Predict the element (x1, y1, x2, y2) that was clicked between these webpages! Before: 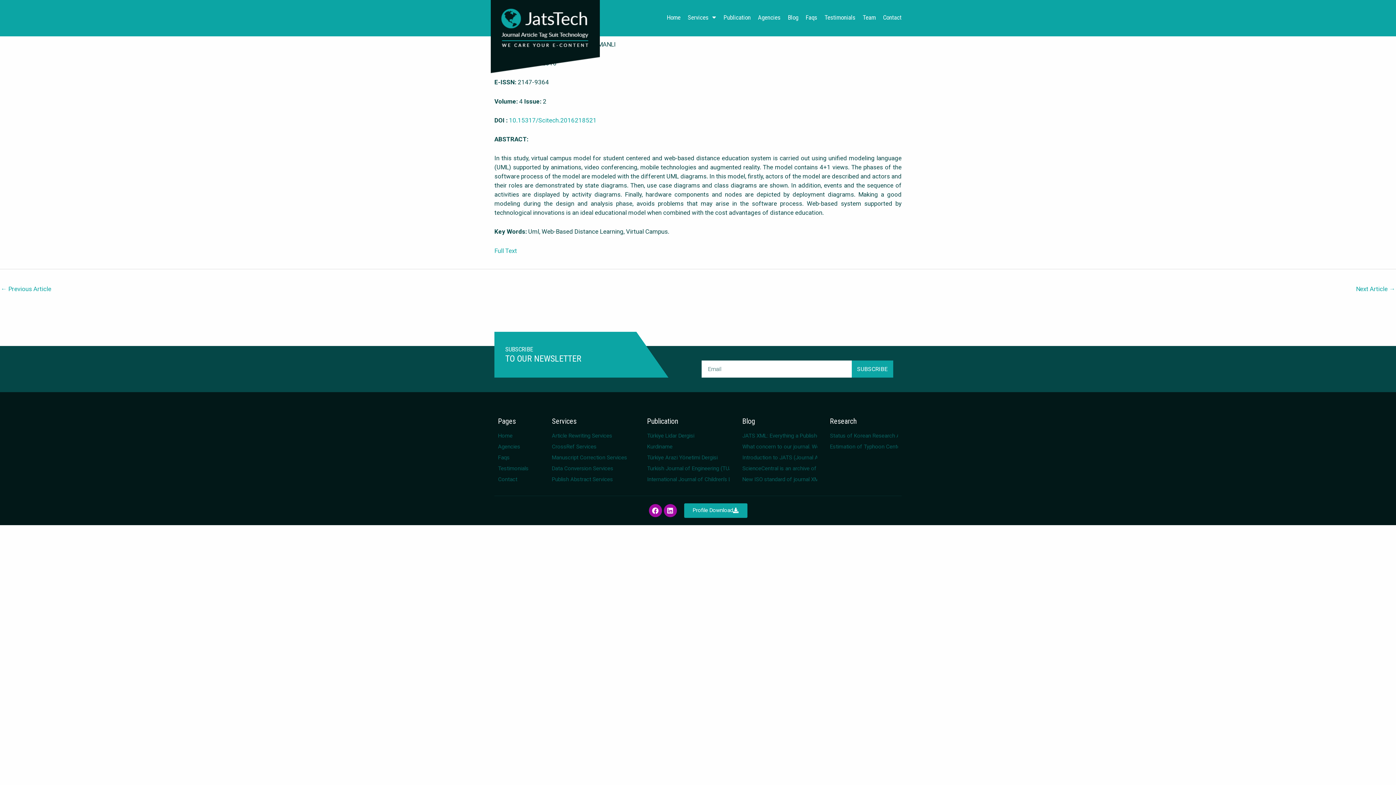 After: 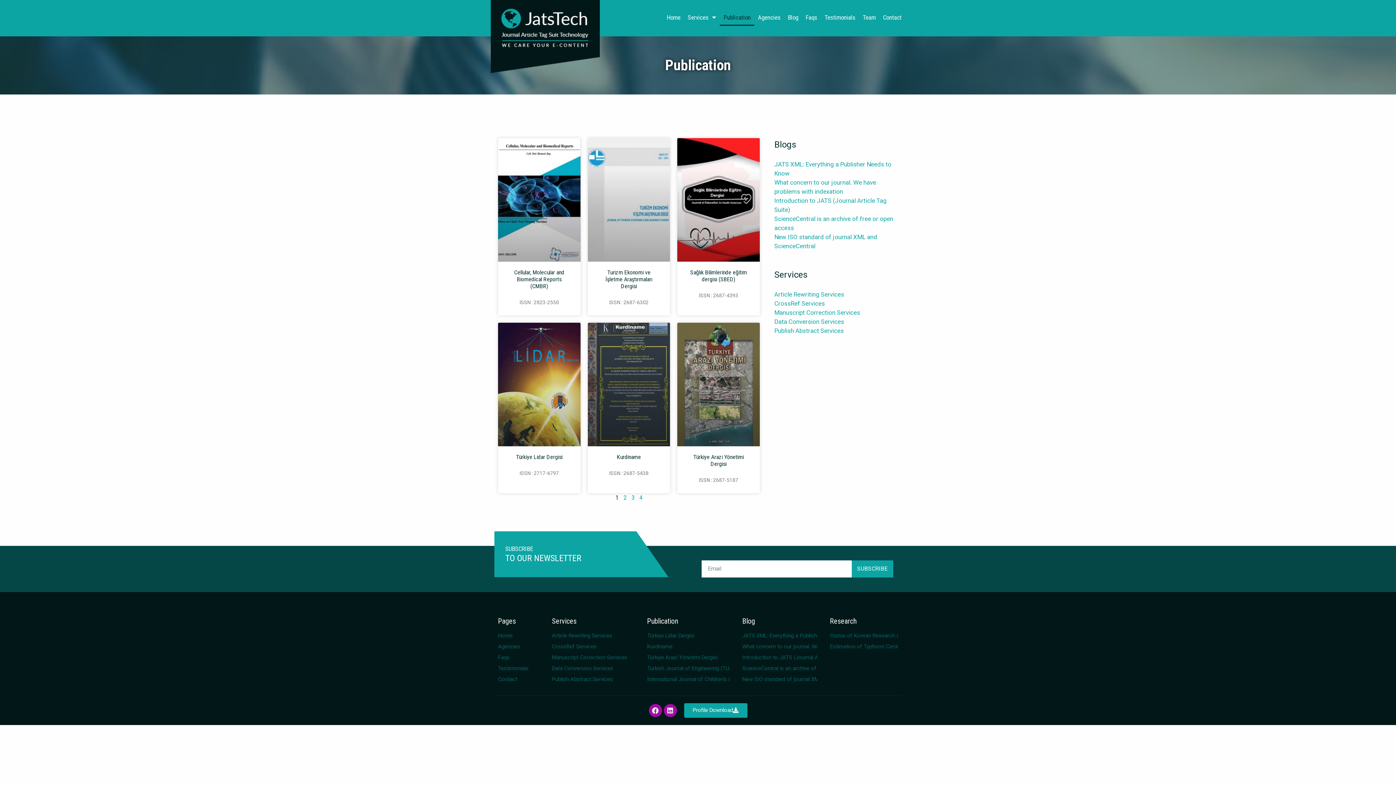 Action: bbox: (719, 8, 754, 25) label: Publication